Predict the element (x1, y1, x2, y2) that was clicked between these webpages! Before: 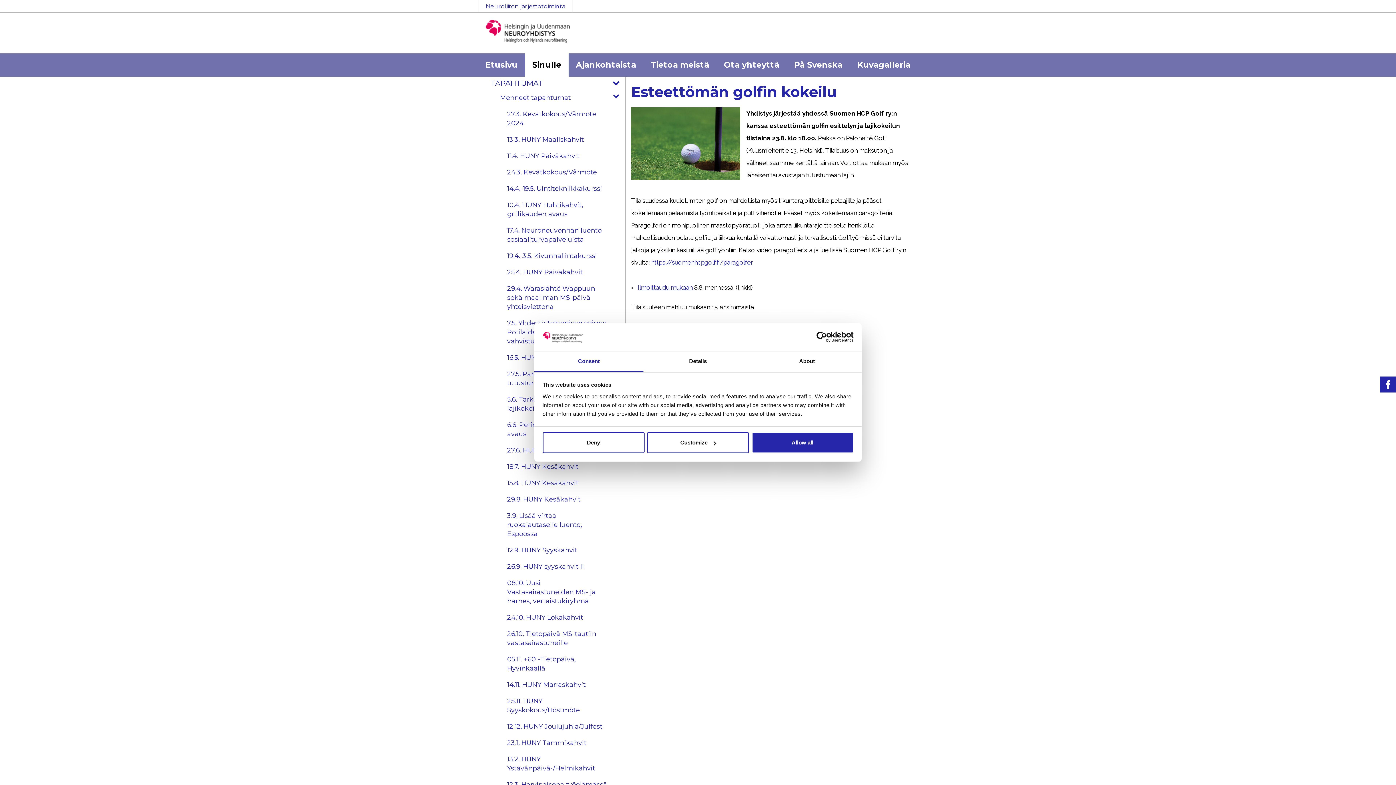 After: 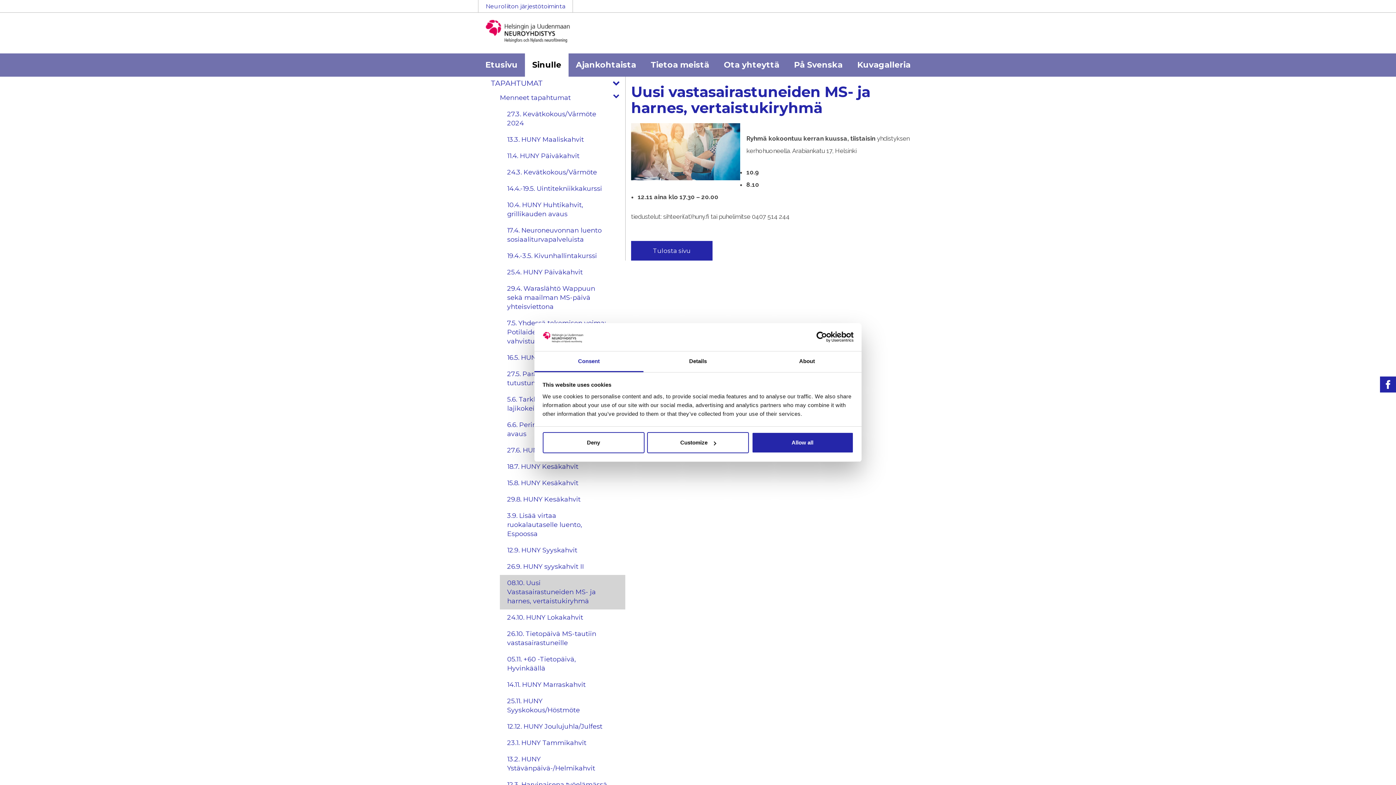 Action: label: 08.10. Uusi Vastasairastuneiden MS- ja harnes, vertaistukiryhmä bbox: (500, 575, 625, 609)